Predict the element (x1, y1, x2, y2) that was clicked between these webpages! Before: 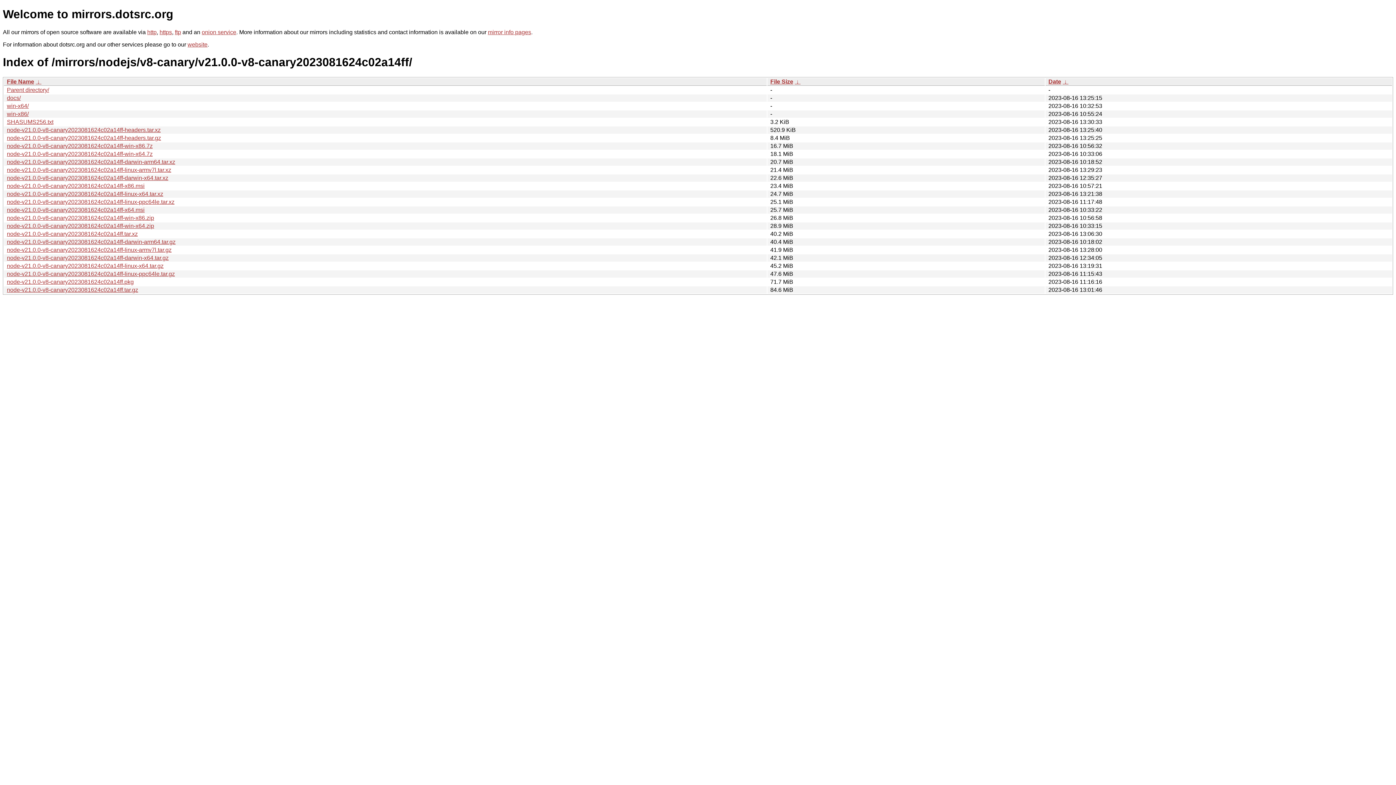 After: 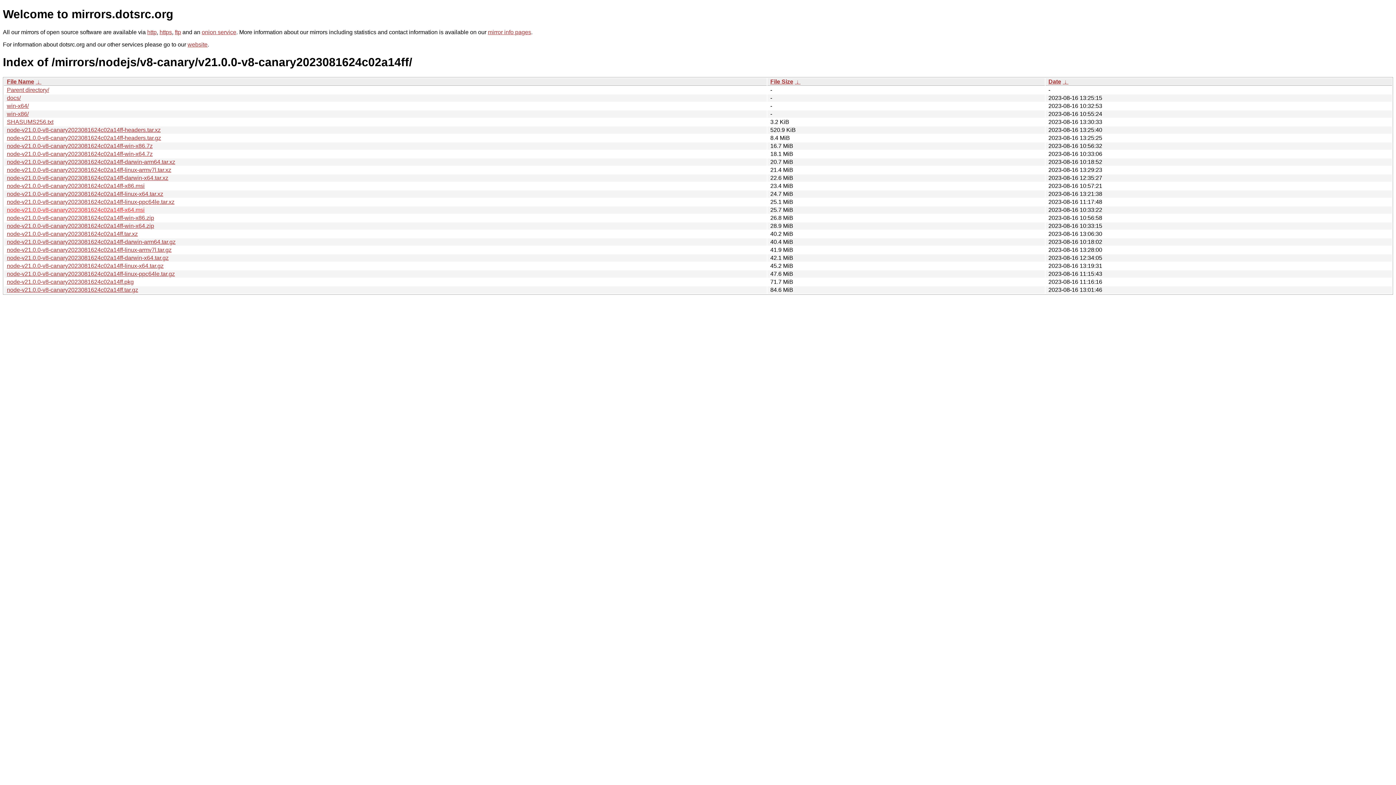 Action: bbox: (6, 206, 144, 213) label: node-v21.0.0-v8-canary2023081624c02a14ff-x64.msi